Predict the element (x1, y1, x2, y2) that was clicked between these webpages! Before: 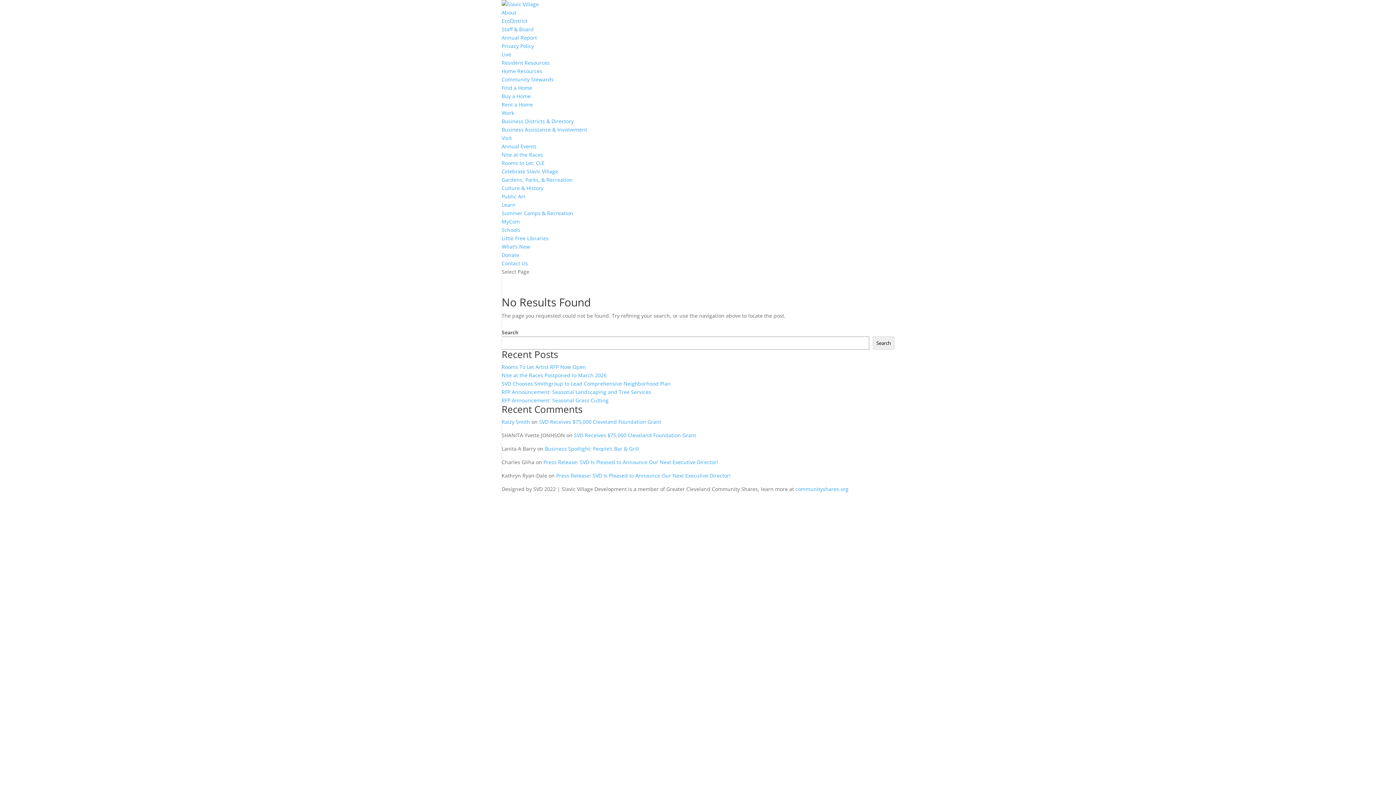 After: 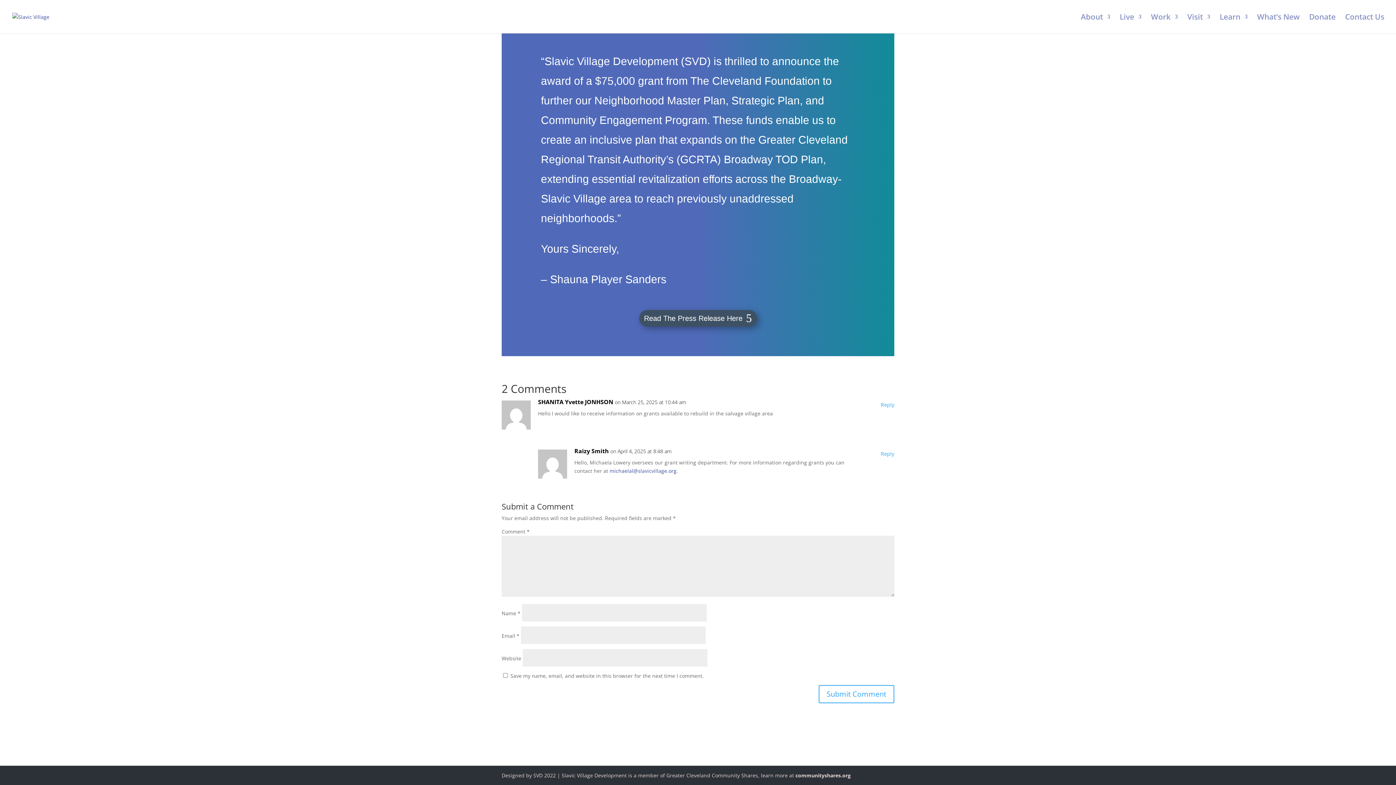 Action: label: SVD Receives $75,000 Cleveland Foundation Grant bbox: (574, 432, 696, 438)